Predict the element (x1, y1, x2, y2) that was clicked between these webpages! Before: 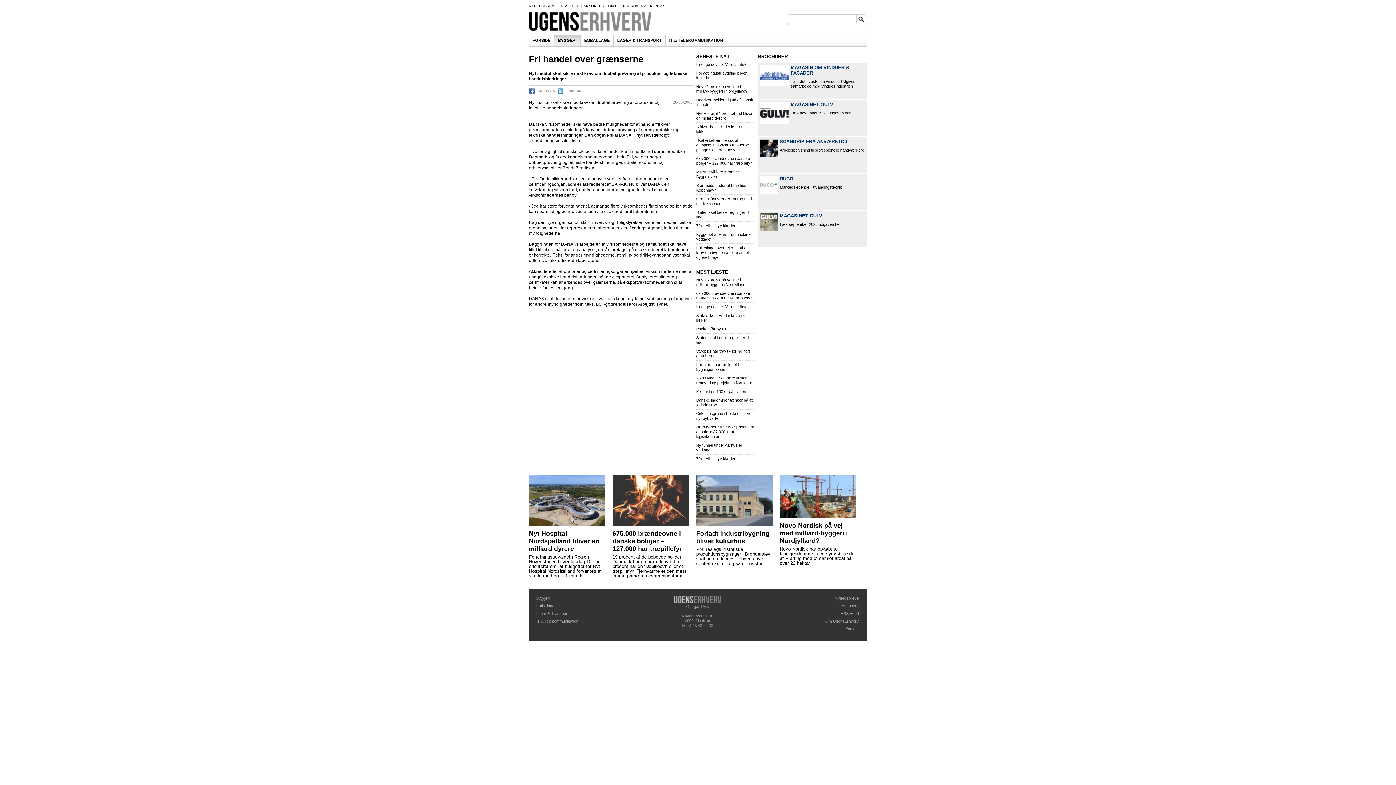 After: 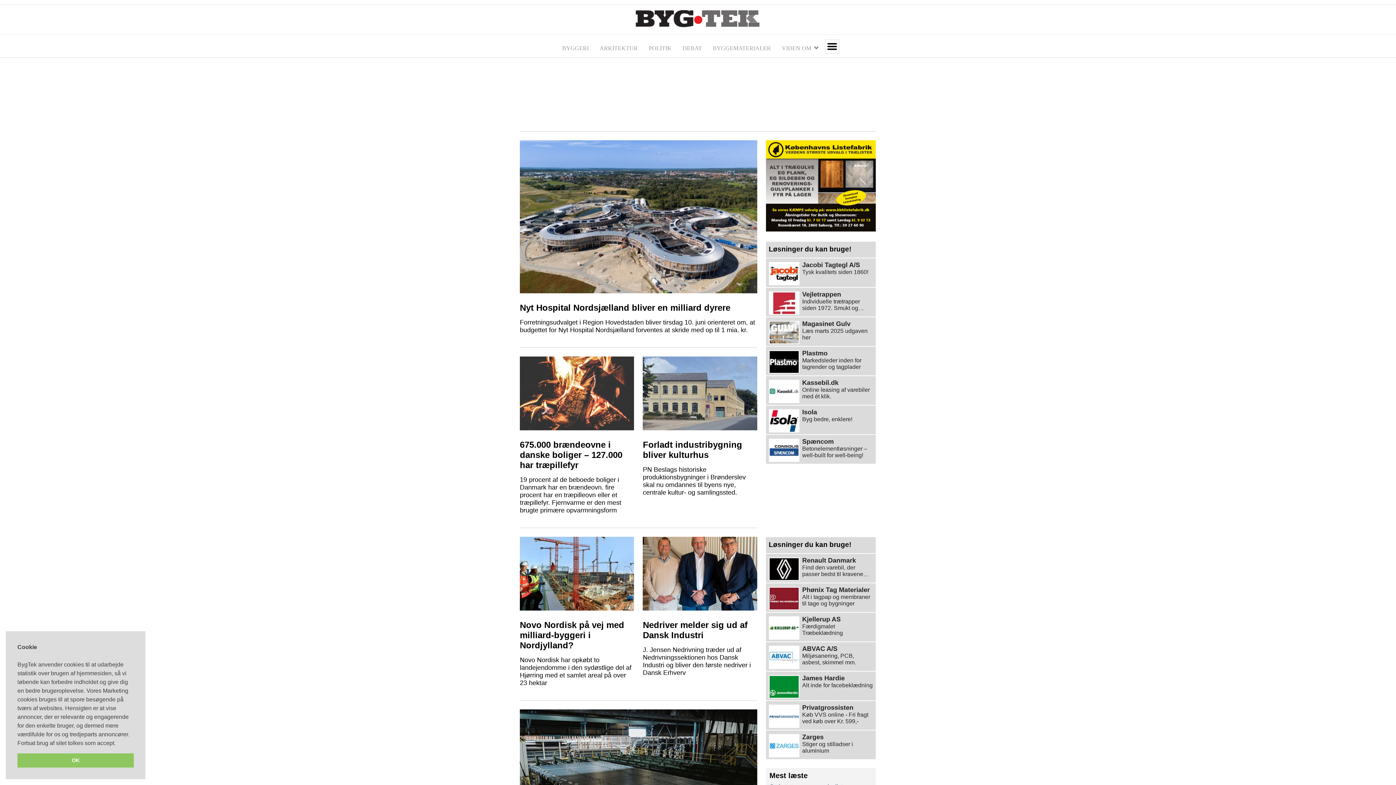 Action: bbox: (612, 525, 689, 530)